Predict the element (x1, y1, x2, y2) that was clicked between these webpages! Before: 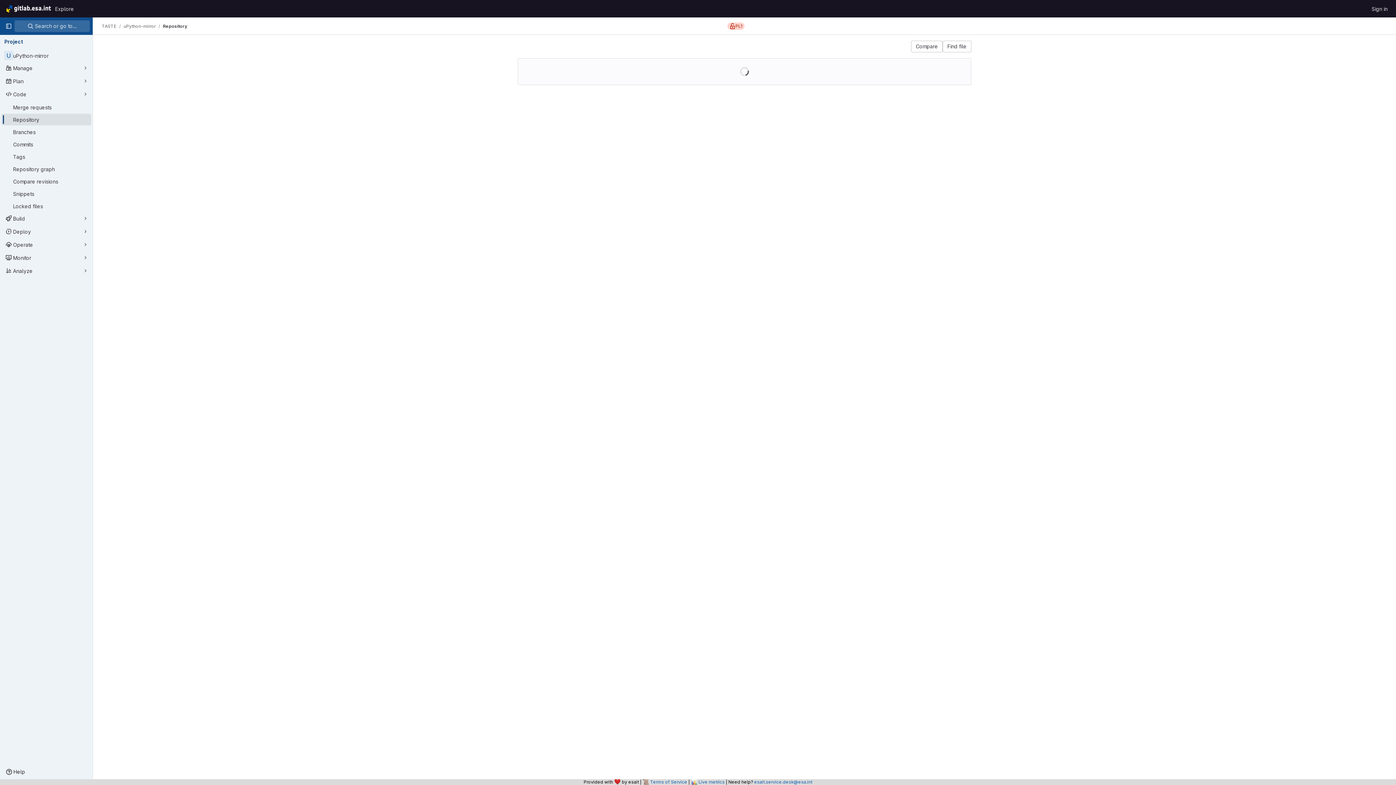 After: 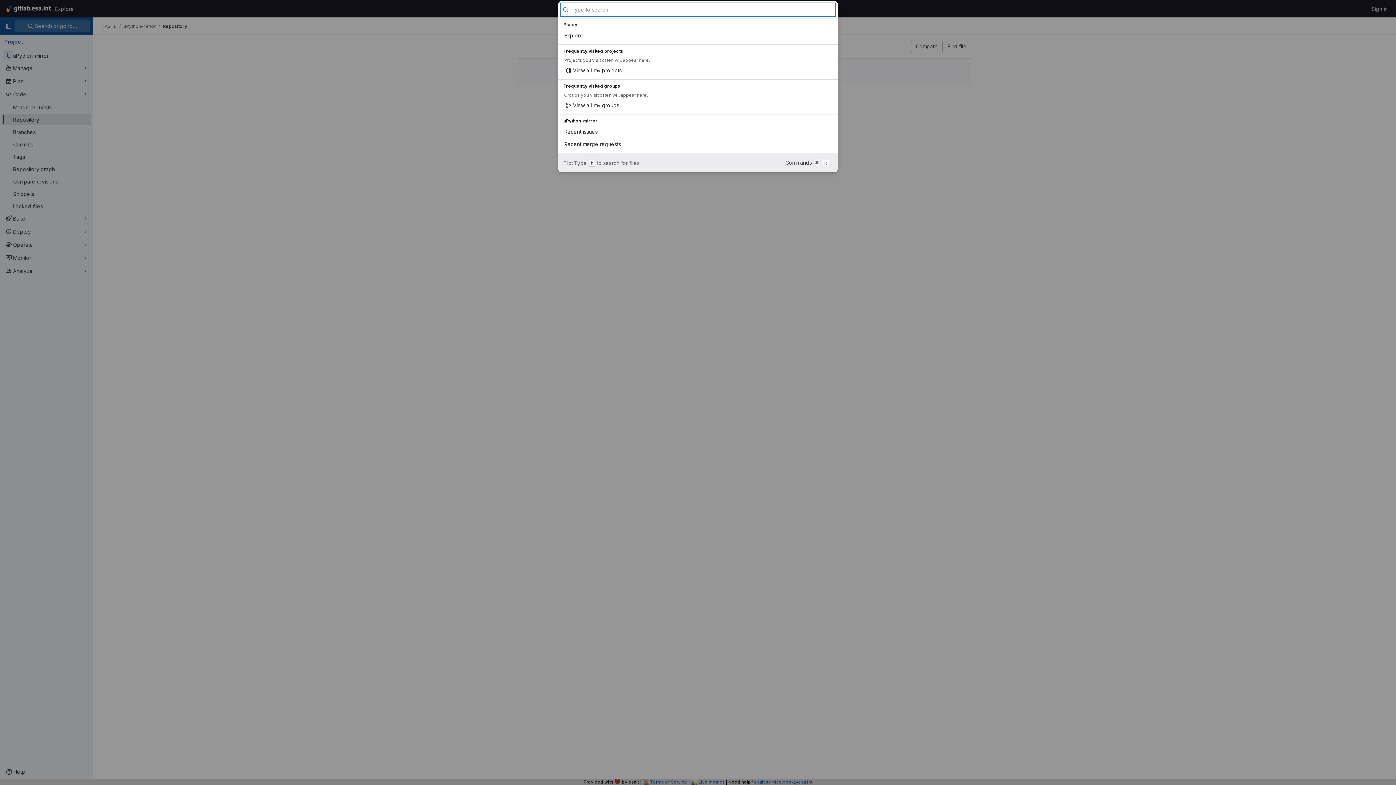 Action: bbox: (14, 20, 89, 32) label:  Search or go to…